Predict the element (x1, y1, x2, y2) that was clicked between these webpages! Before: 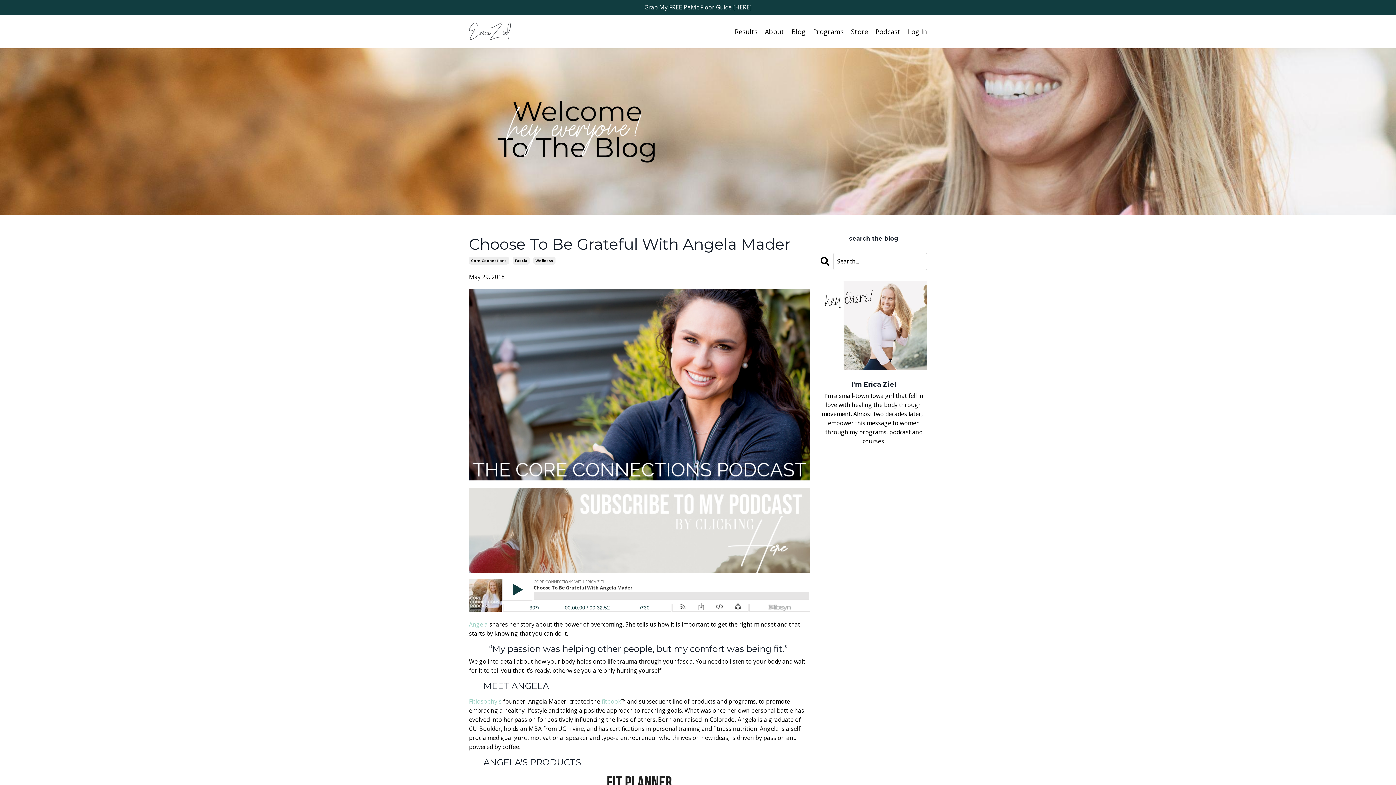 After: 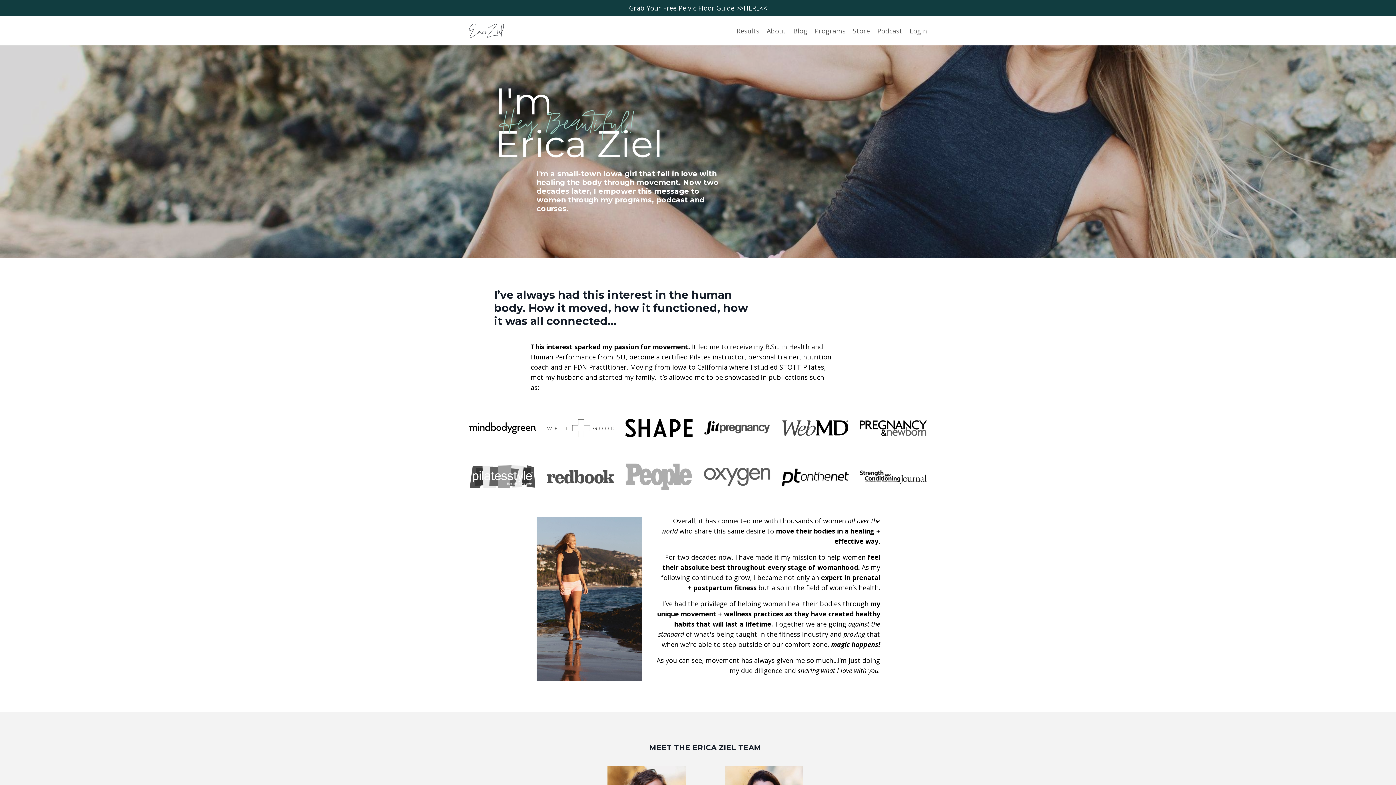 Action: bbox: (820, 281, 927, 370)